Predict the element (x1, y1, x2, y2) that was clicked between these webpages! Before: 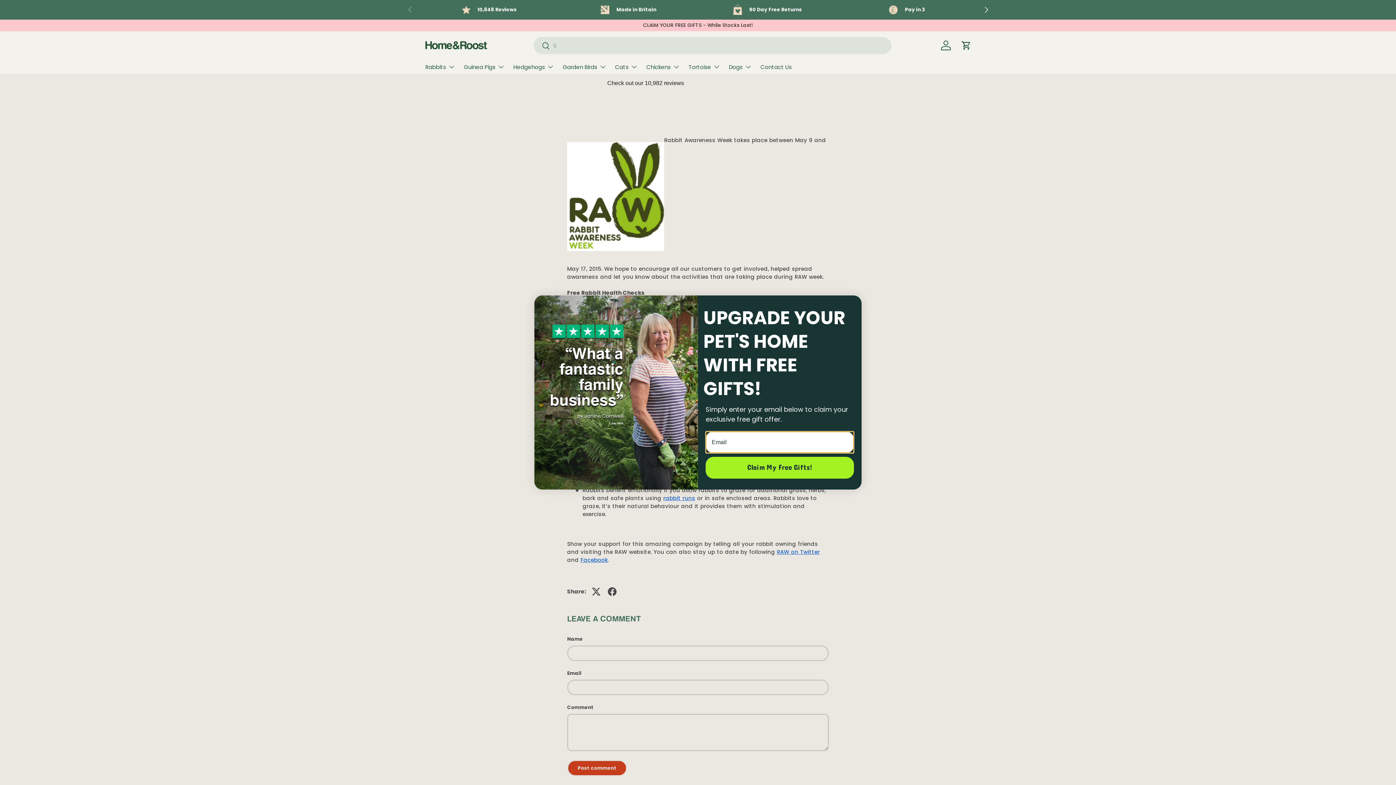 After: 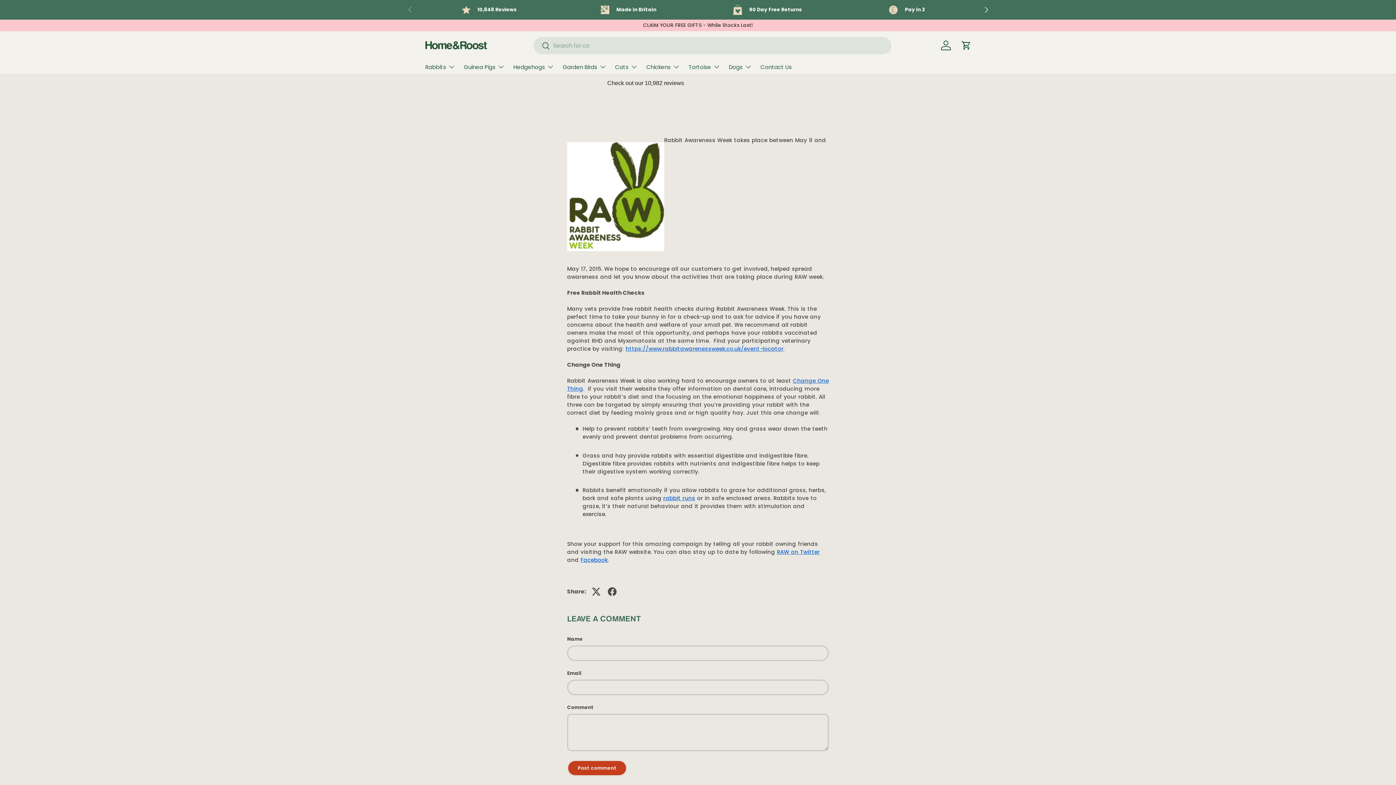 Action: bbox: (840, 298, 858, 316) label: Close dialog